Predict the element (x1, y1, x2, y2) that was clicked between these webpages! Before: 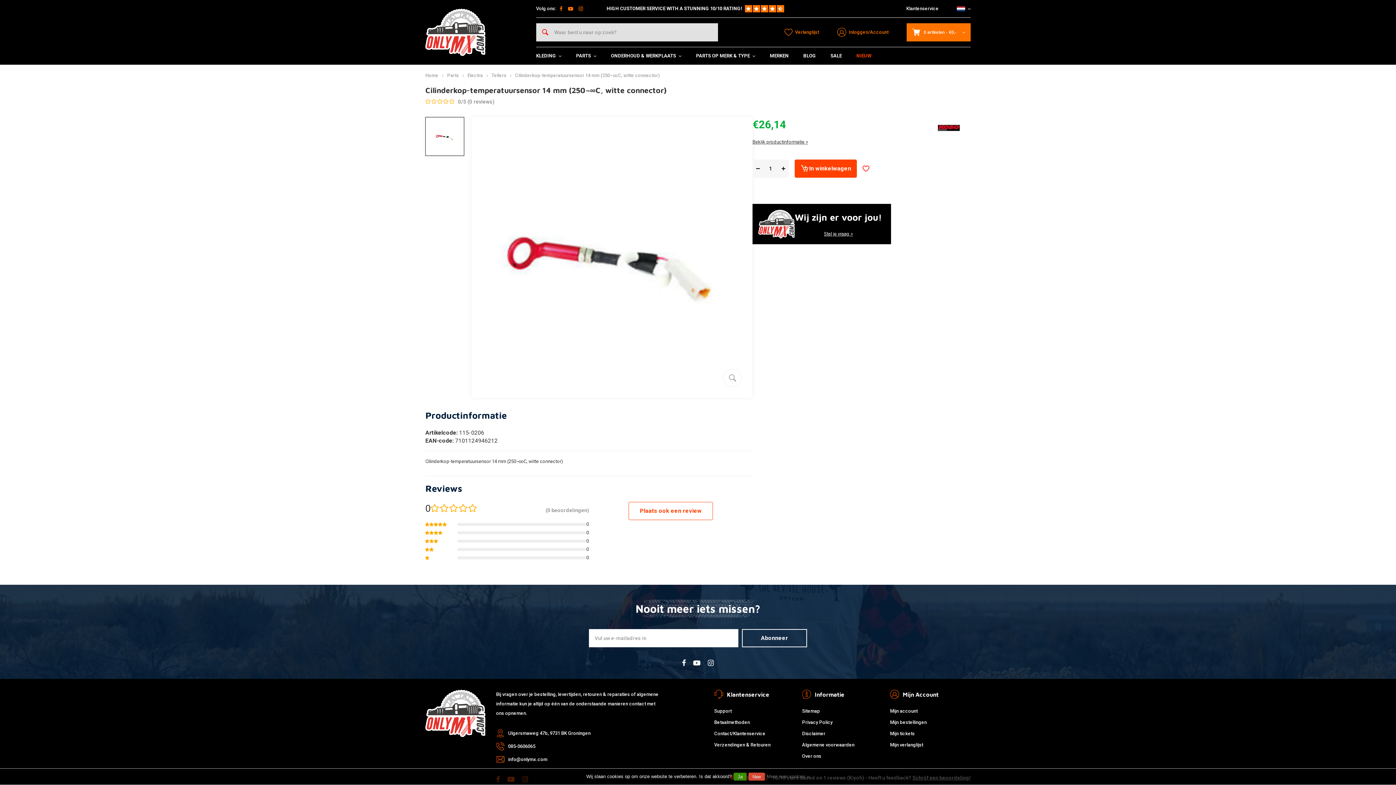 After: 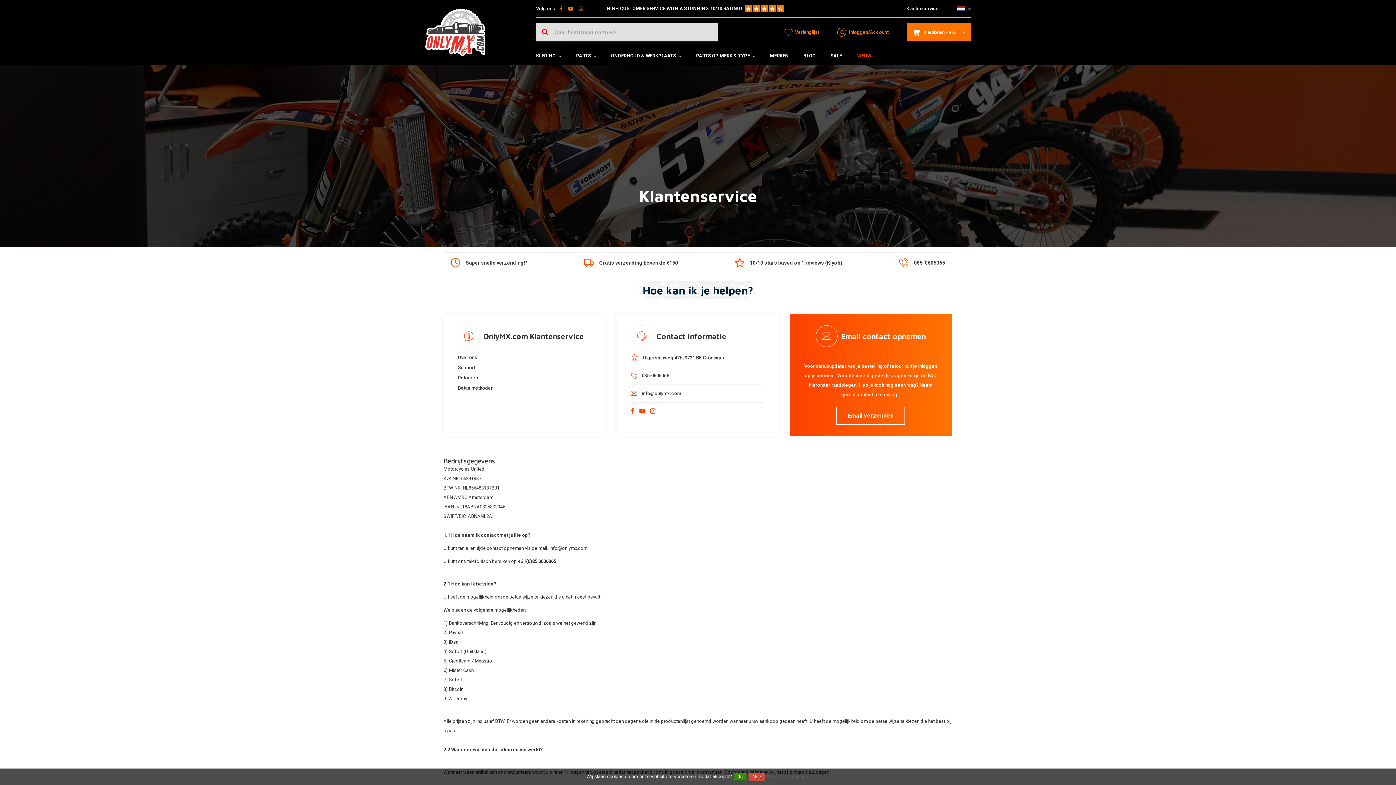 Action: bbox: (714, 708, 731, 714) label: Support